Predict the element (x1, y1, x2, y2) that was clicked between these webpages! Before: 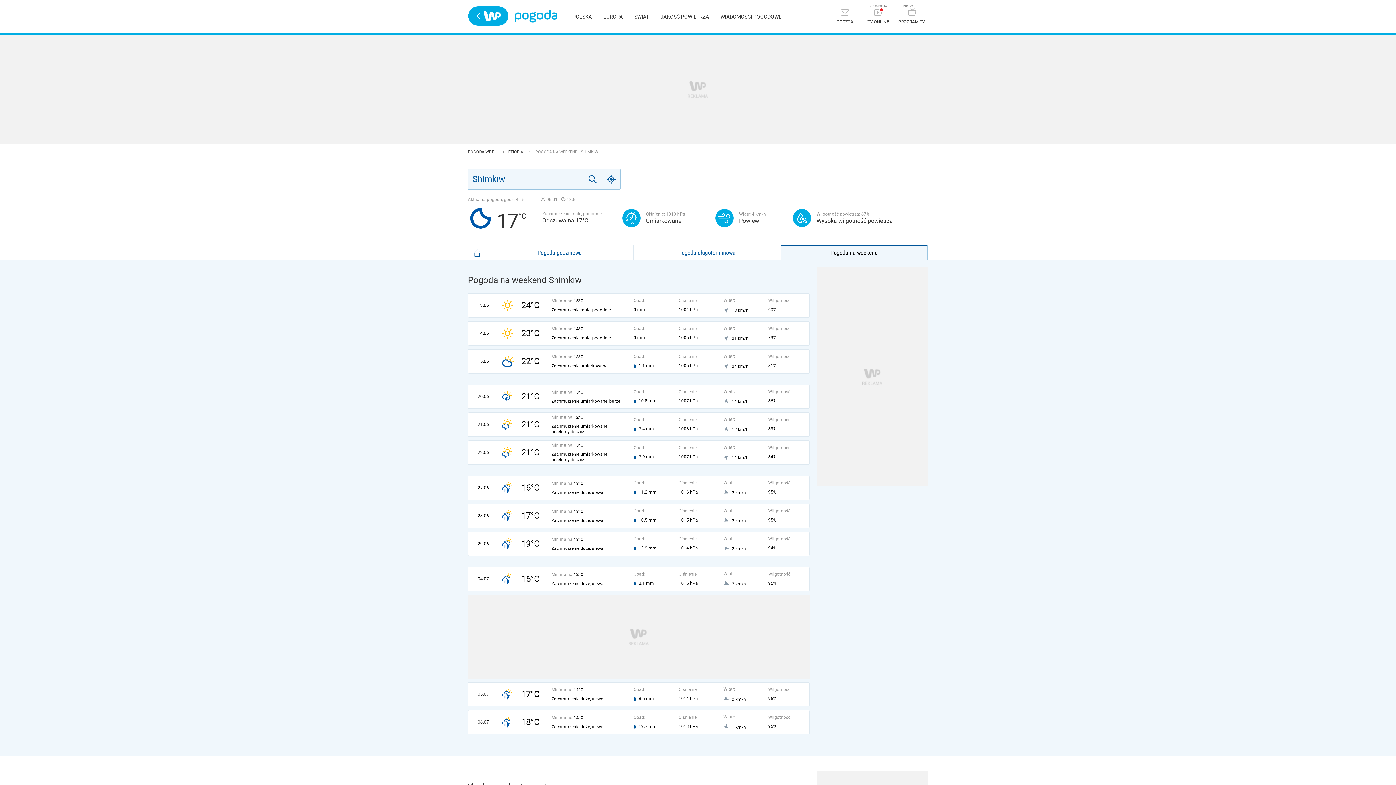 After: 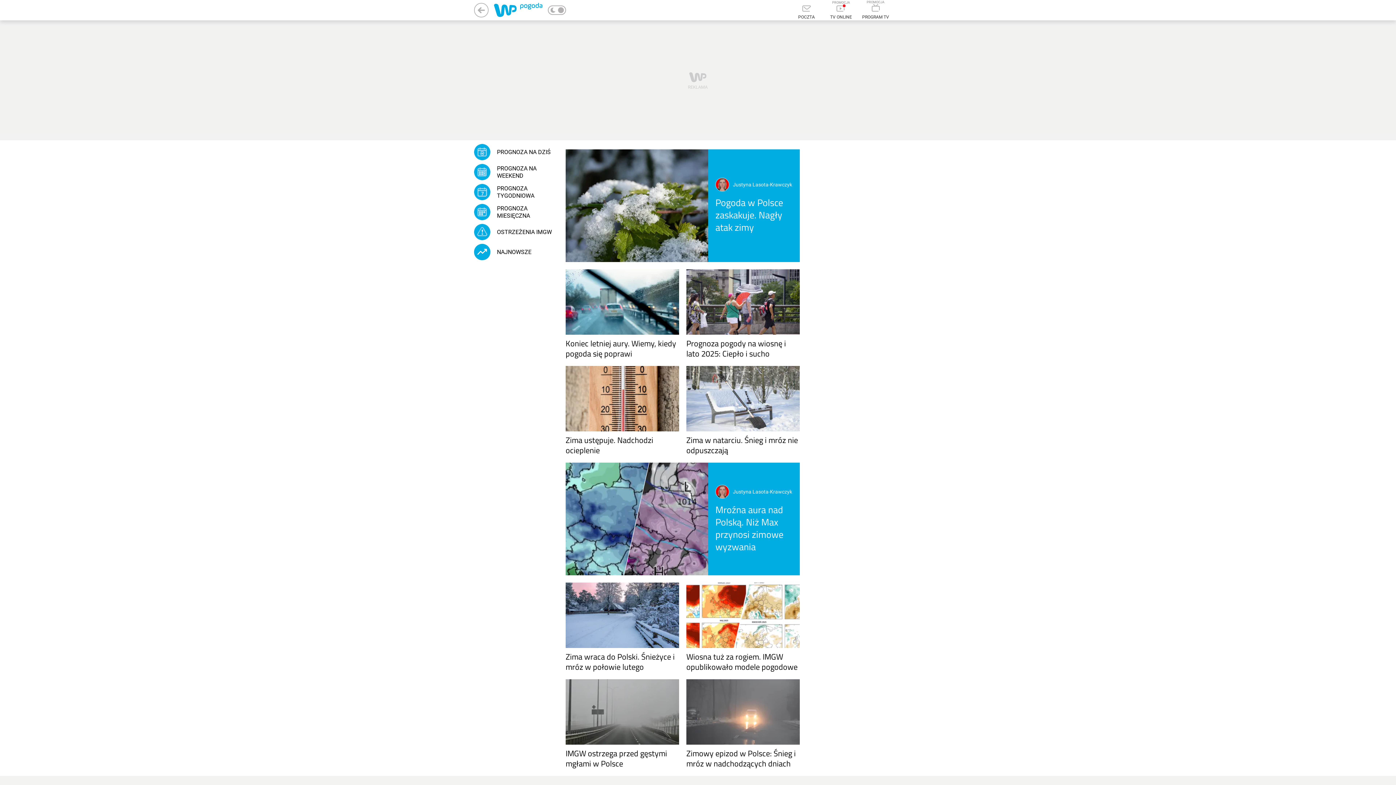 Action: label: WIADOMOŚCI POGODOWE bbox: (720, 13, 781, 19)